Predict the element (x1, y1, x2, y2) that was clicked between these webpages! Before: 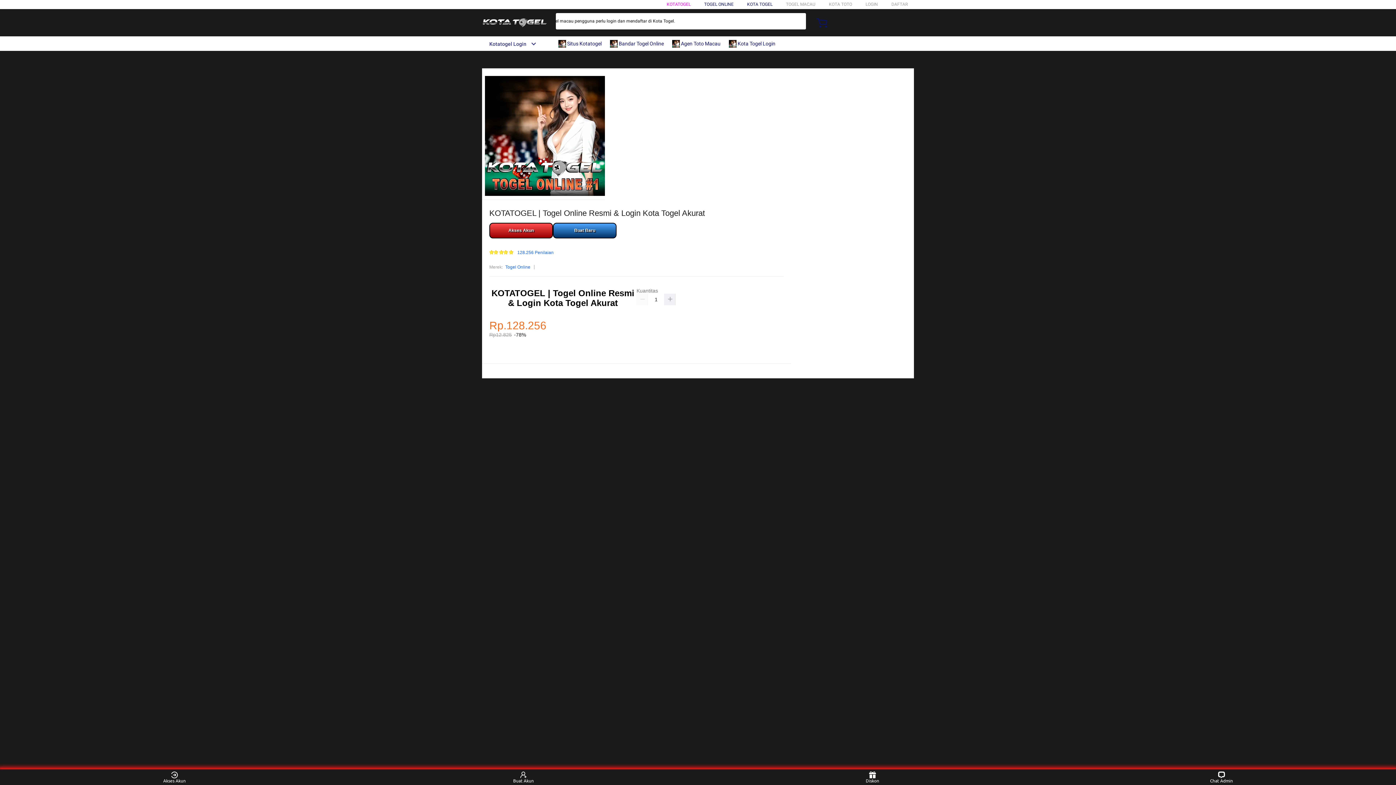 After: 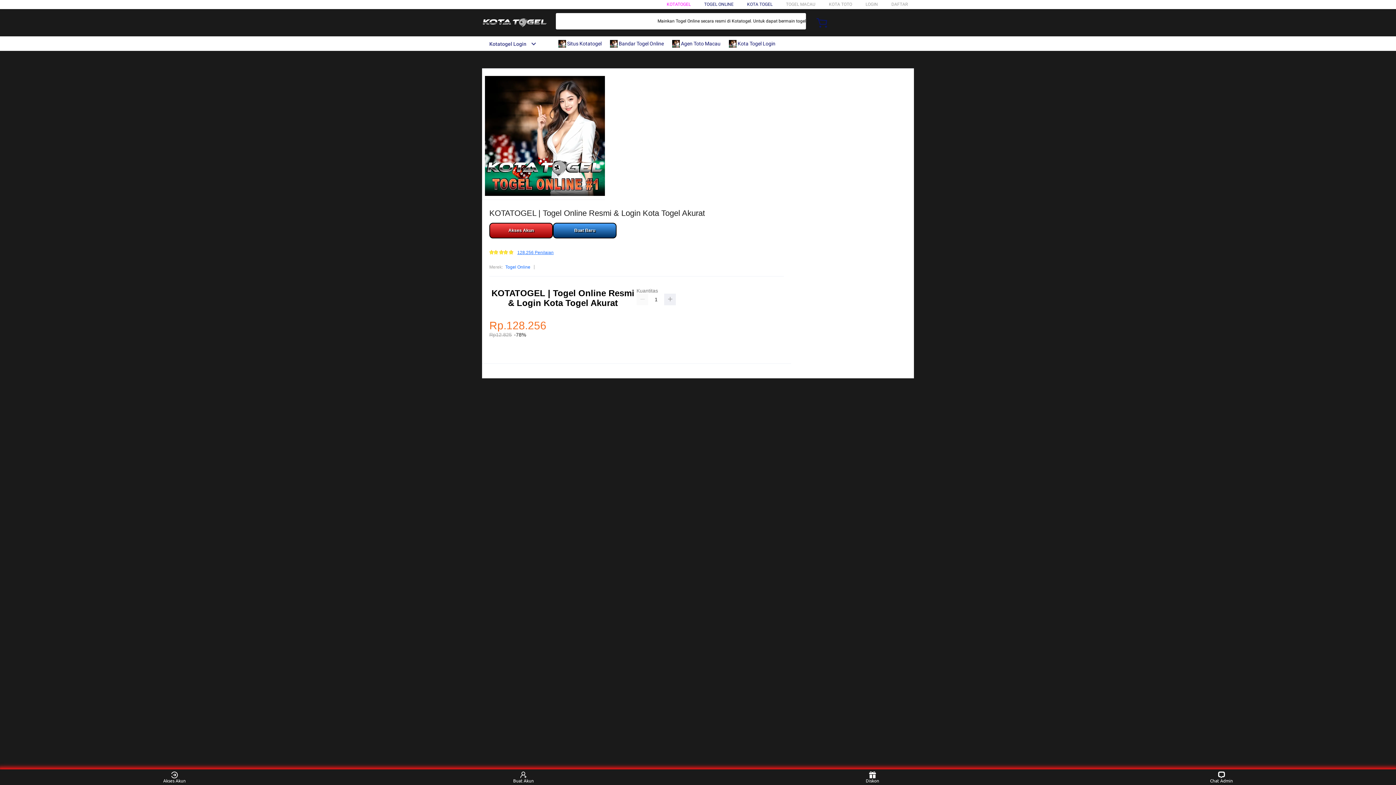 Action: bbox: (517, 250, 553, 255) label: 128.256 Penilaian